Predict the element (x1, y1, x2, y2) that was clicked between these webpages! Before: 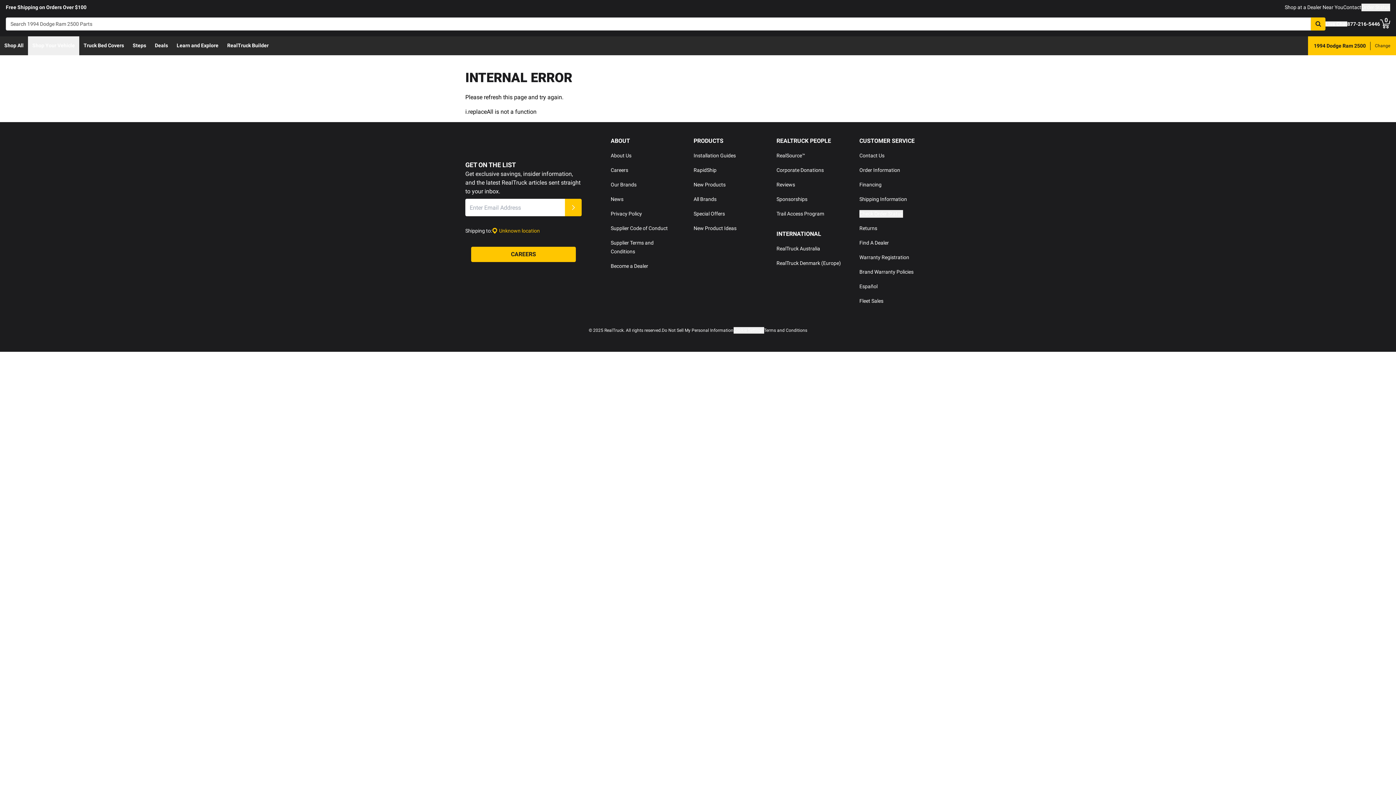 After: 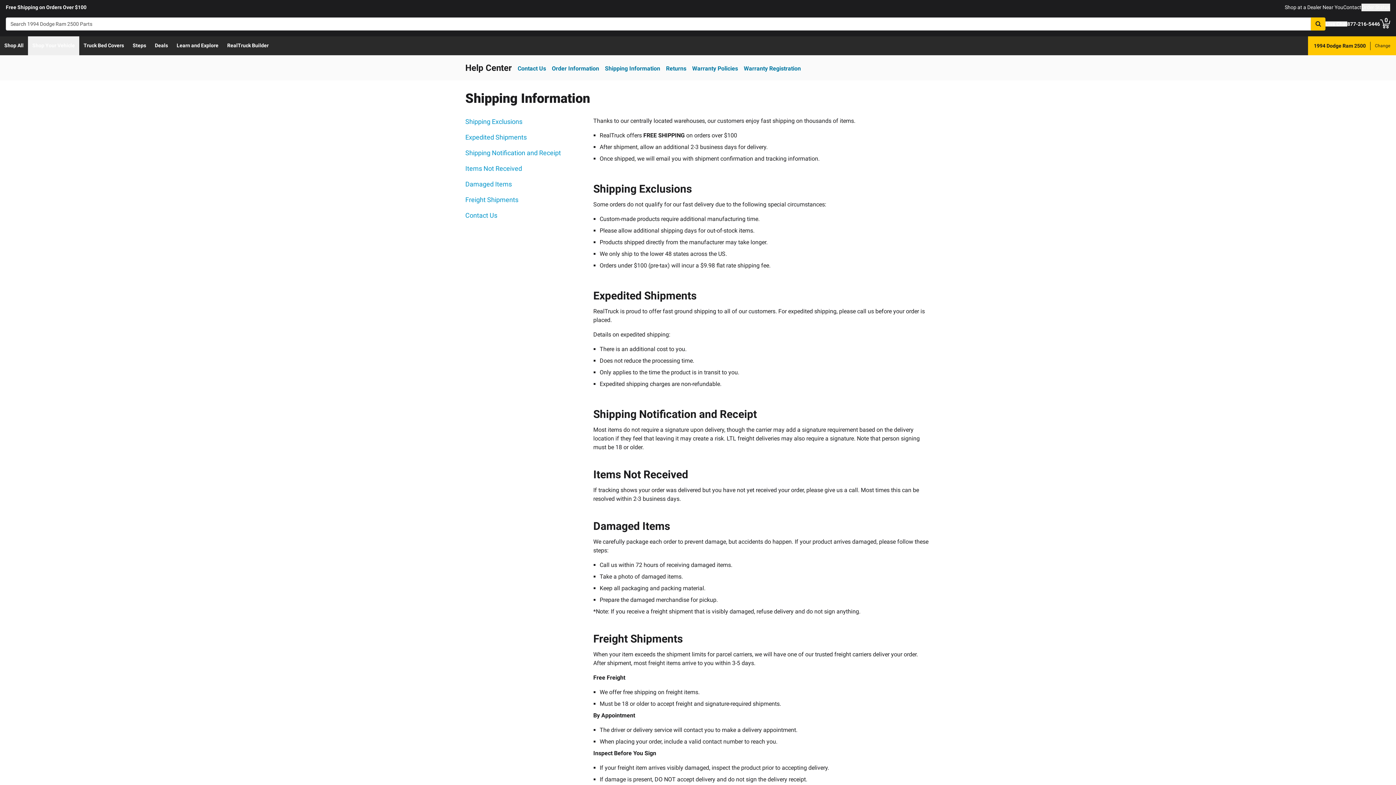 Action: bbox: (859, 196, 907, 202) label: Shipping Information